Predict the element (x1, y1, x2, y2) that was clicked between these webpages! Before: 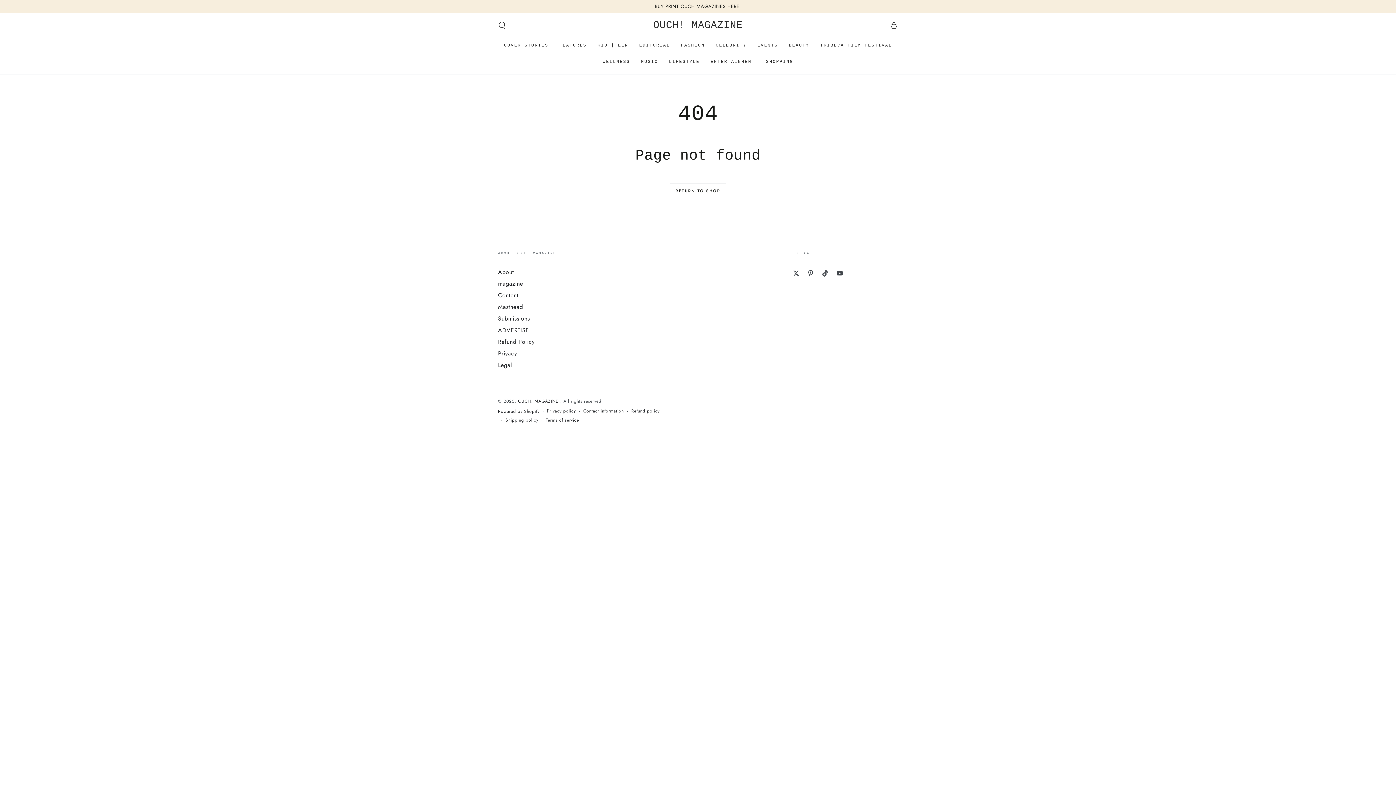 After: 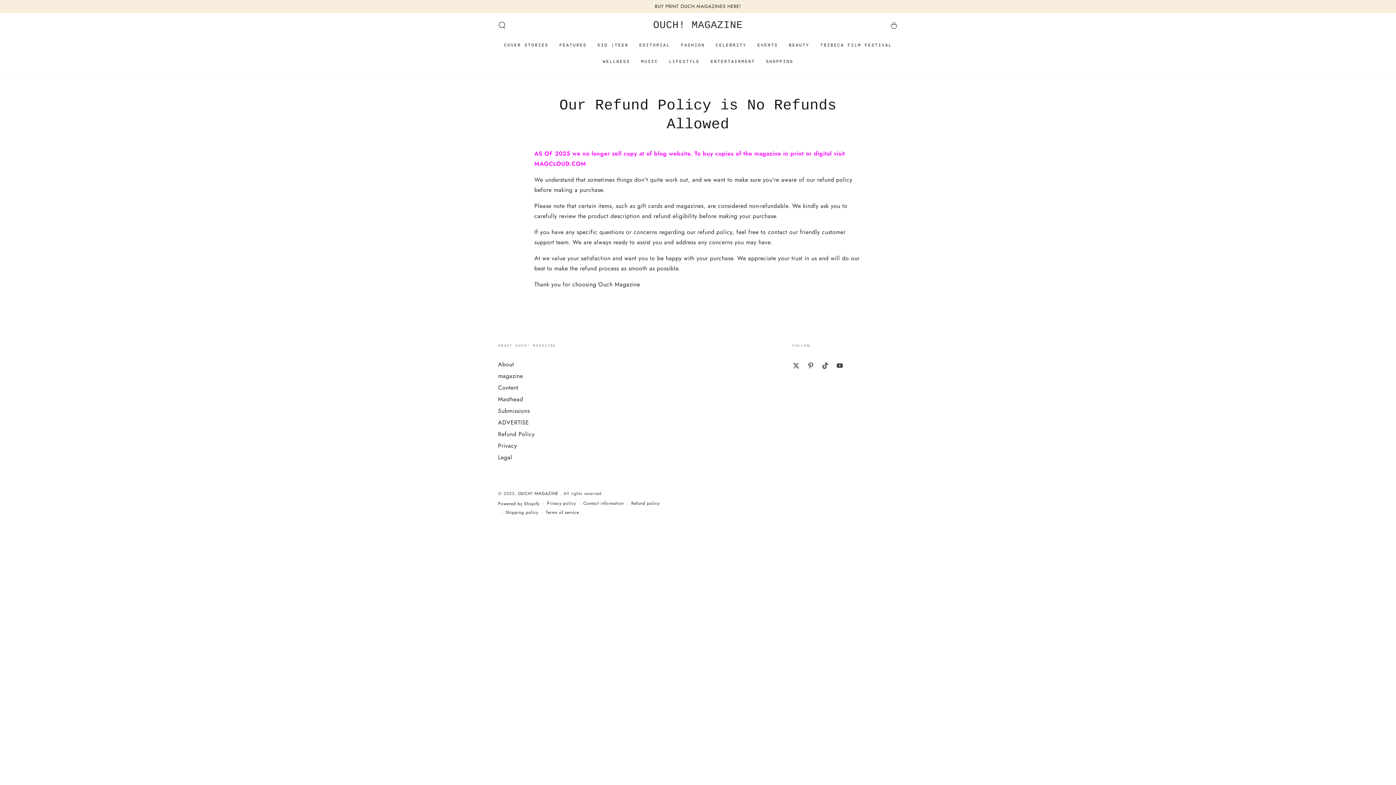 Action: label: Refund Policy bbox: (498, 337, 534, 346)